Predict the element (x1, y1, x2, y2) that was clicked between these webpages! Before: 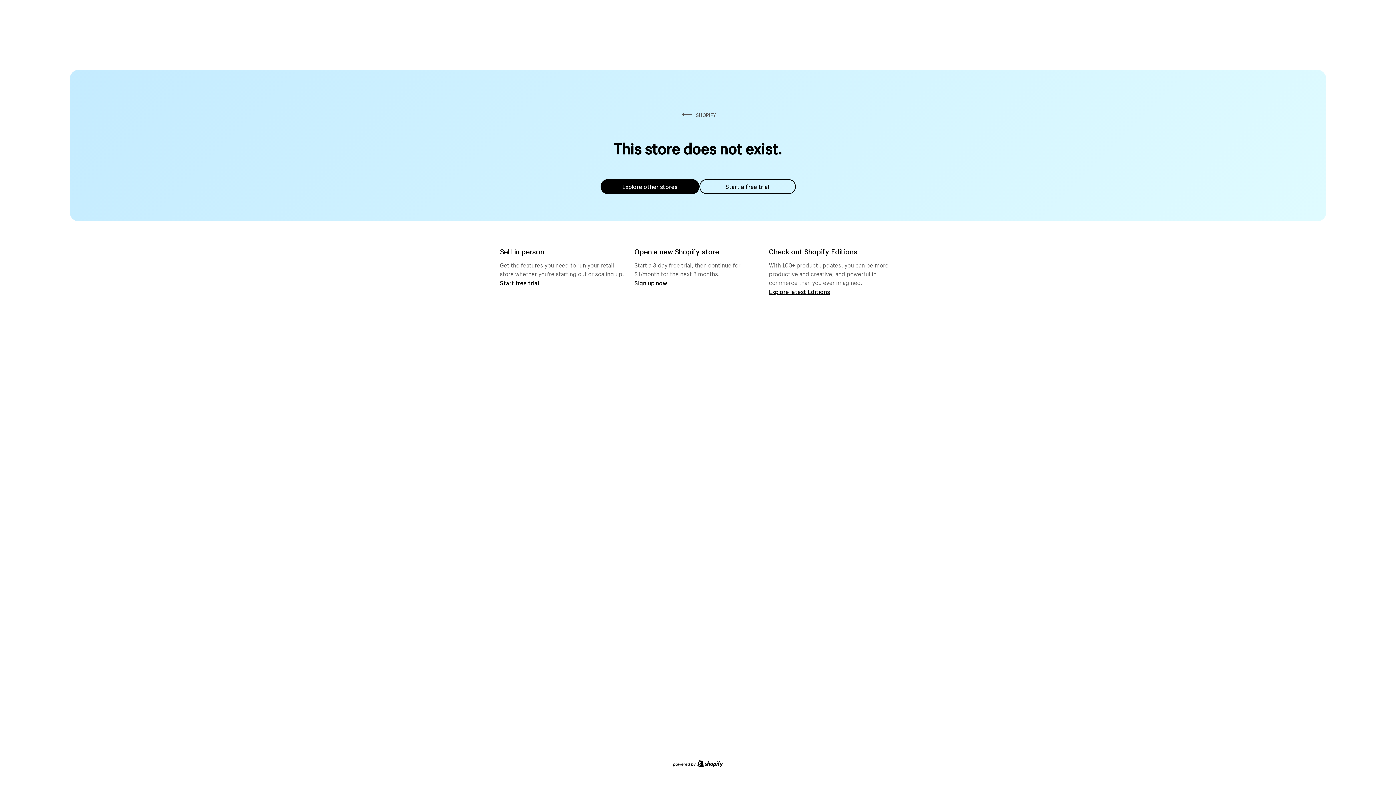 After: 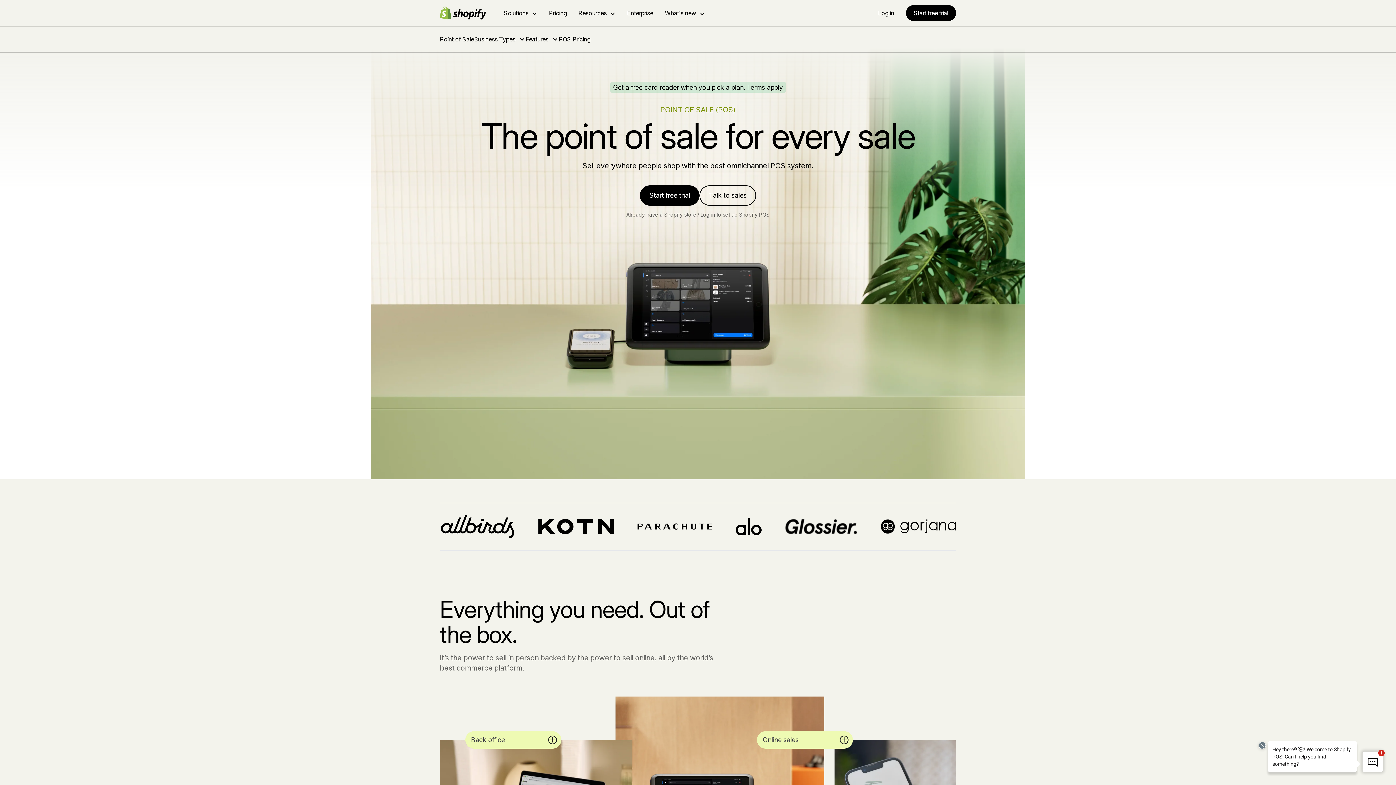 Action: label: Start free trial bbox: (500, 279, 539, 286)